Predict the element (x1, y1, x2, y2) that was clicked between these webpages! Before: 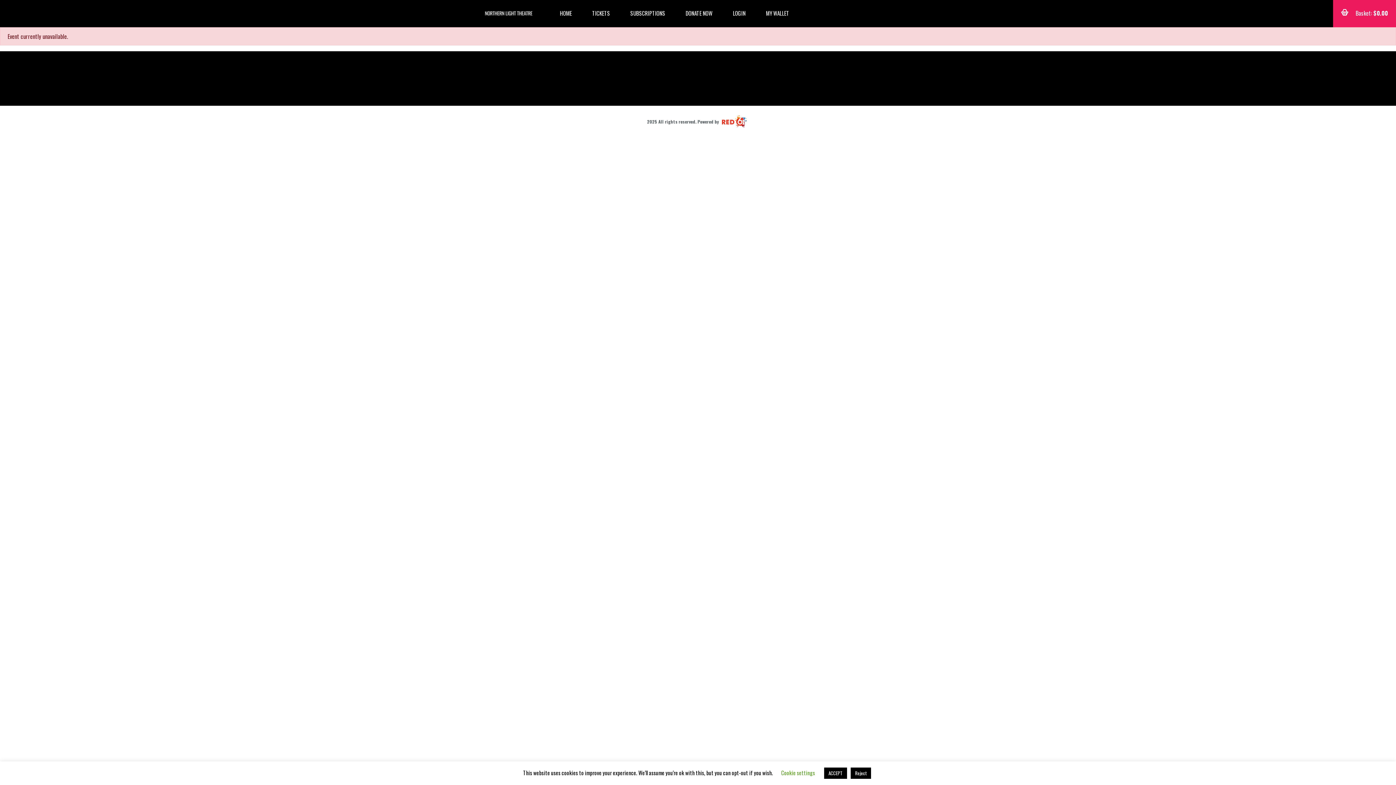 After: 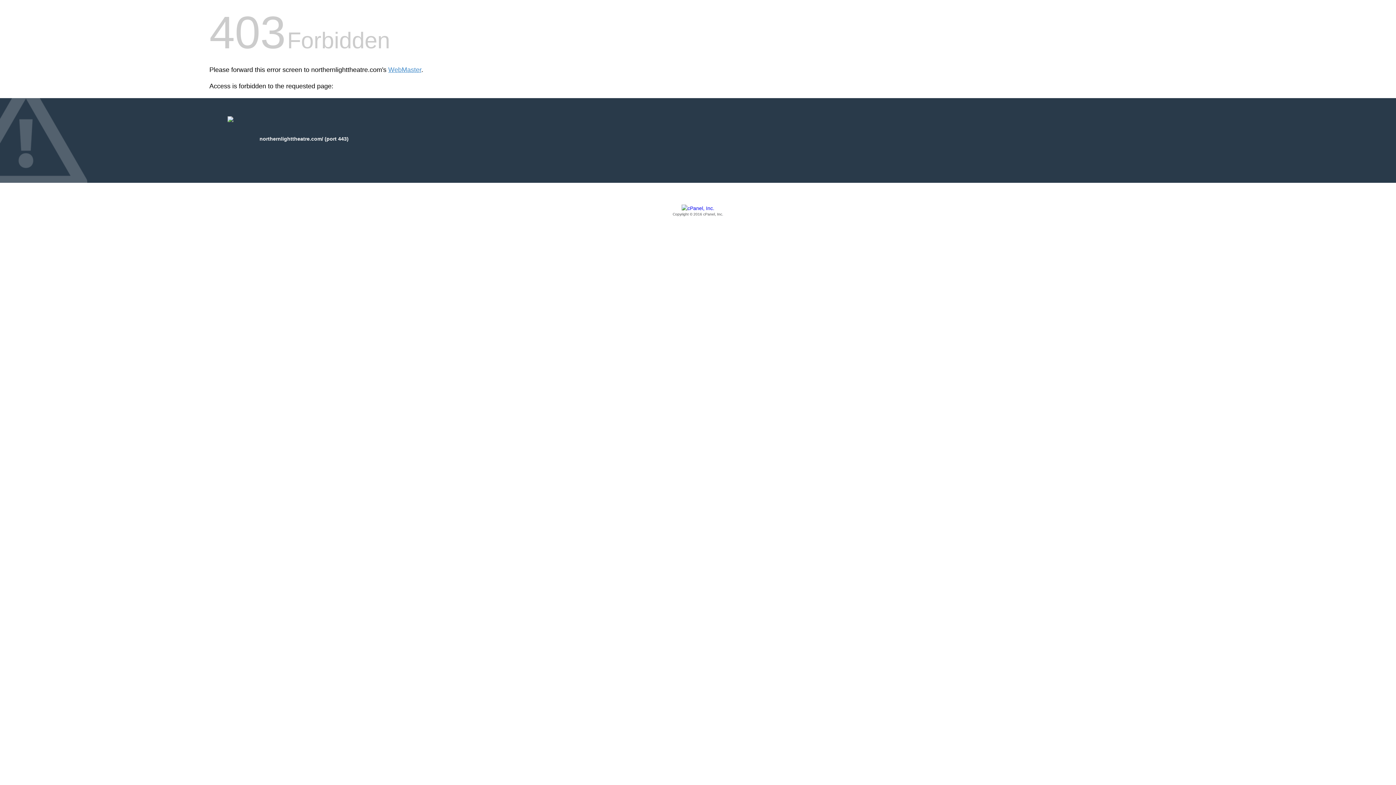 Action: label: HOME bbox: (557, 0, 574, 27)